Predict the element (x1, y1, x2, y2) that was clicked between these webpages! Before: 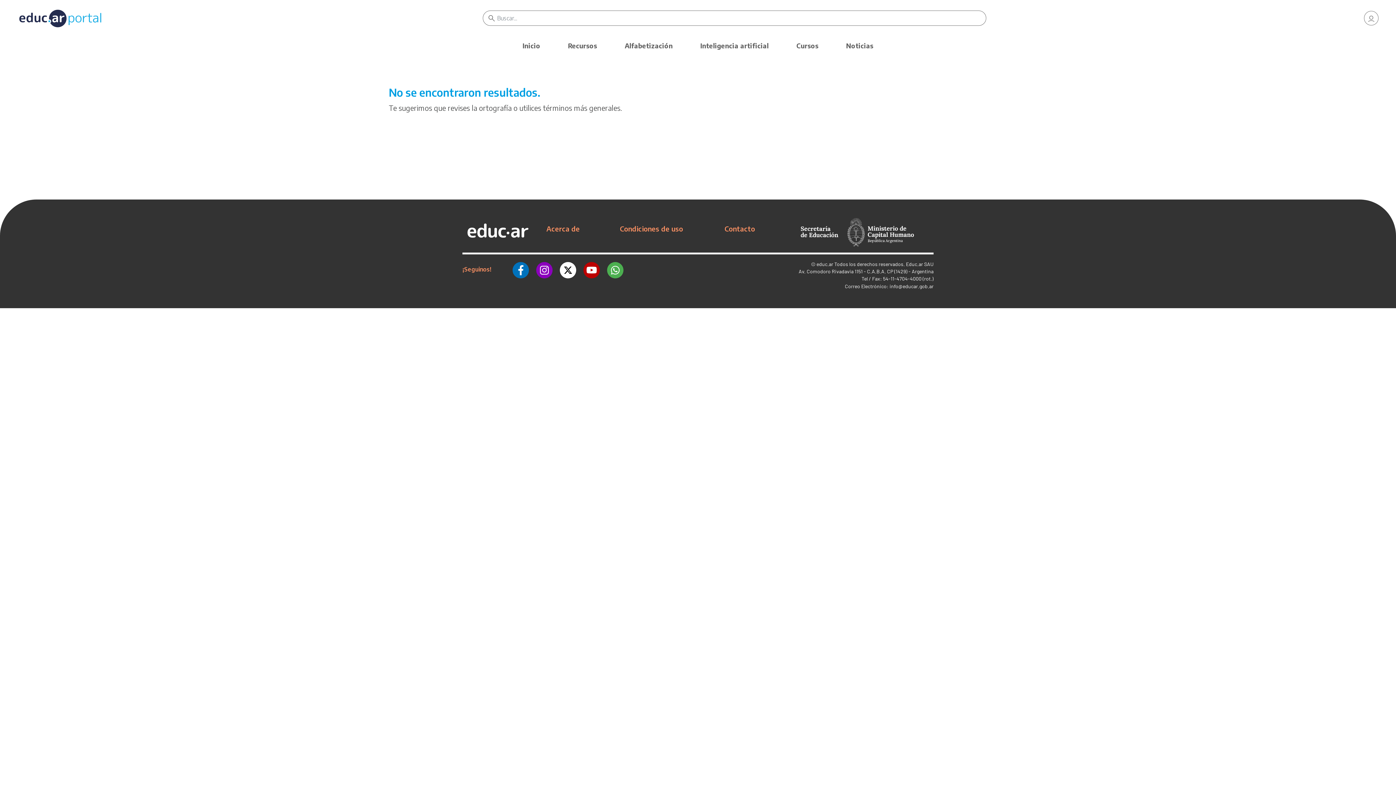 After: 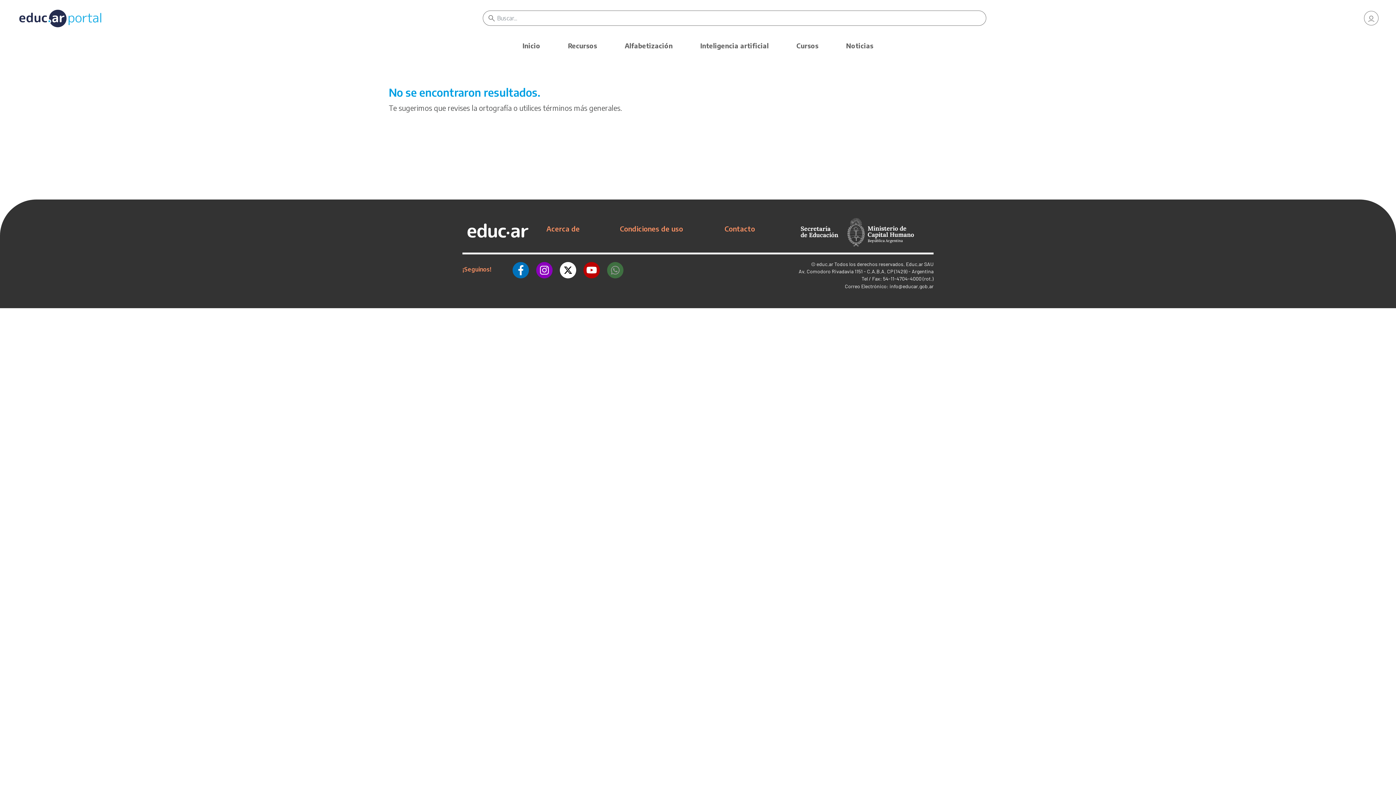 Action: bbox: (607, 260, 623, 278)